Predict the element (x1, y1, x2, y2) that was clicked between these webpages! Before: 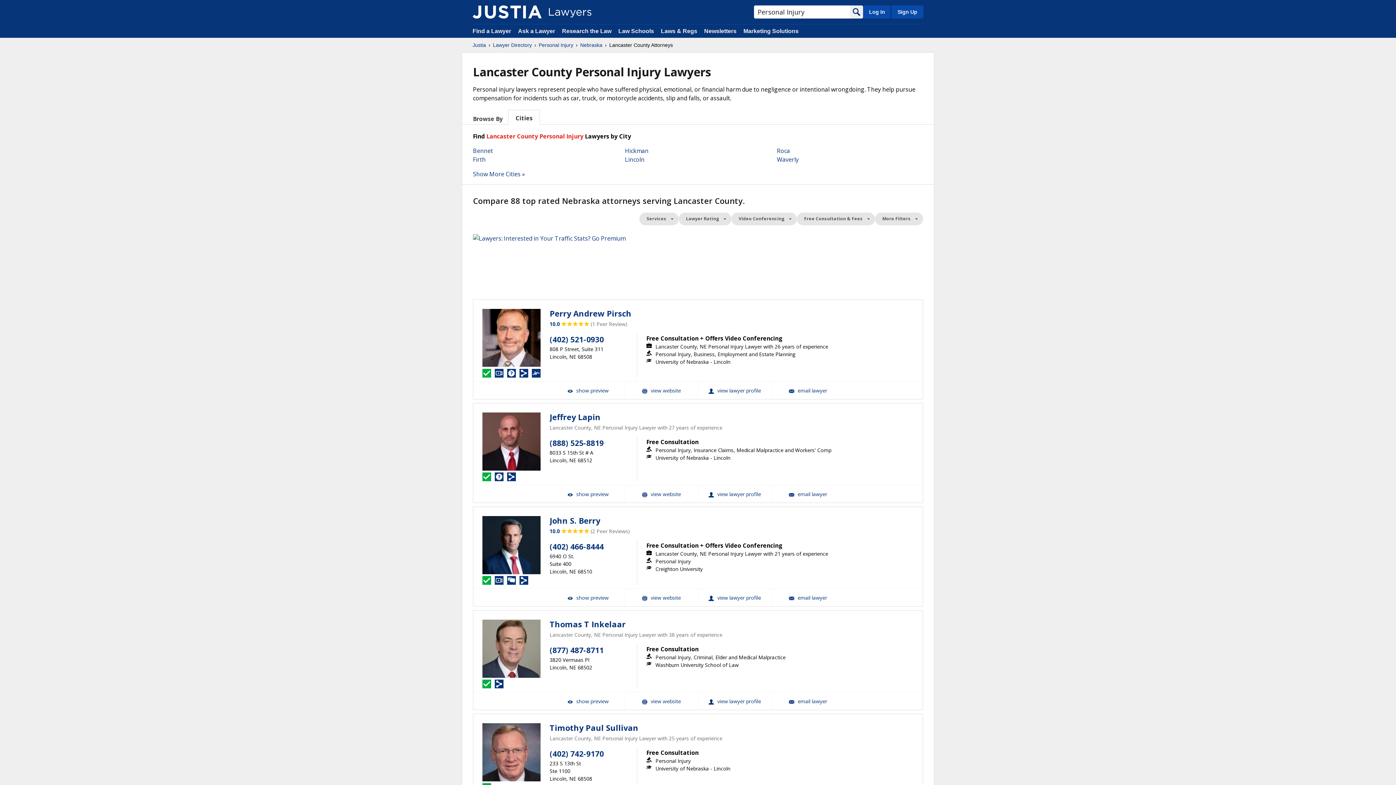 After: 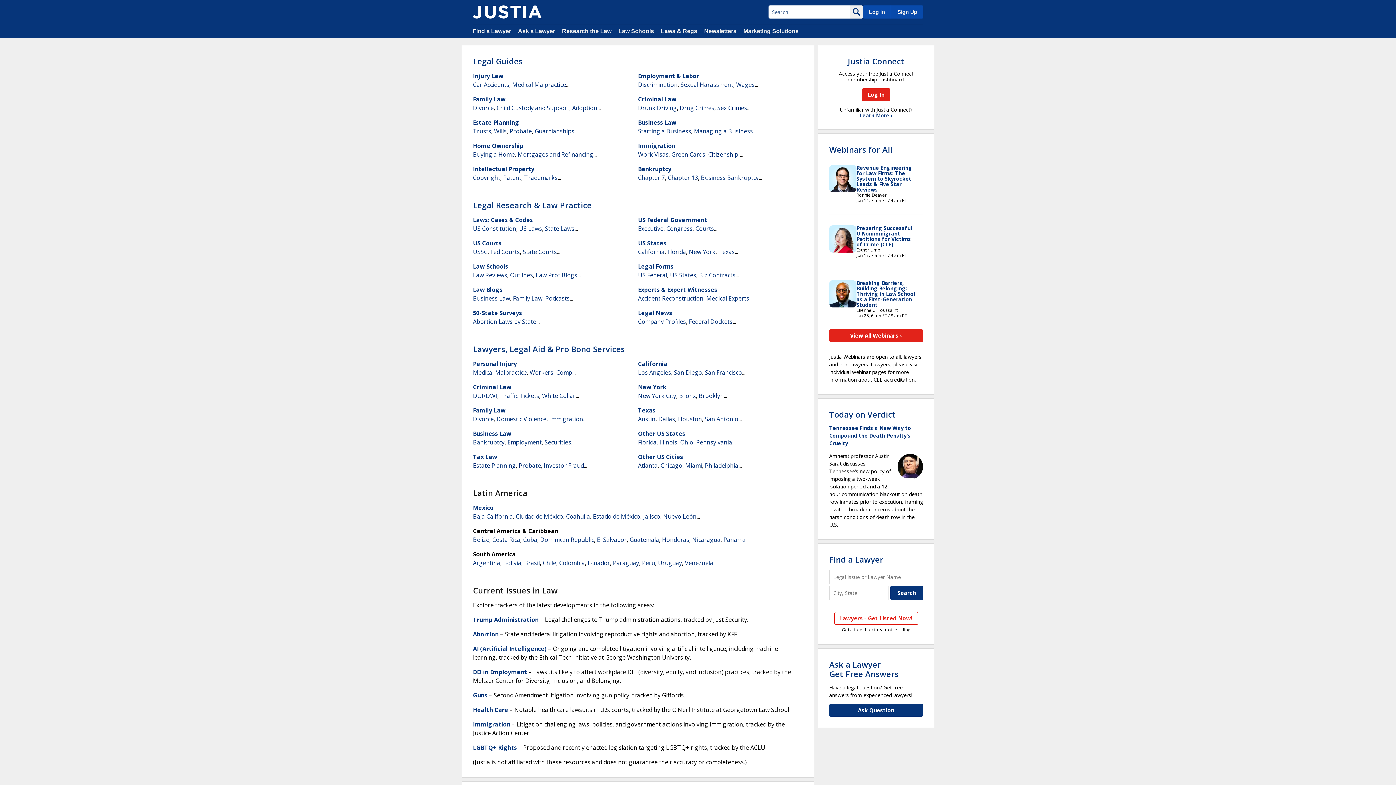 Action: bbox: (472, 41, 486, 48) label: Justia